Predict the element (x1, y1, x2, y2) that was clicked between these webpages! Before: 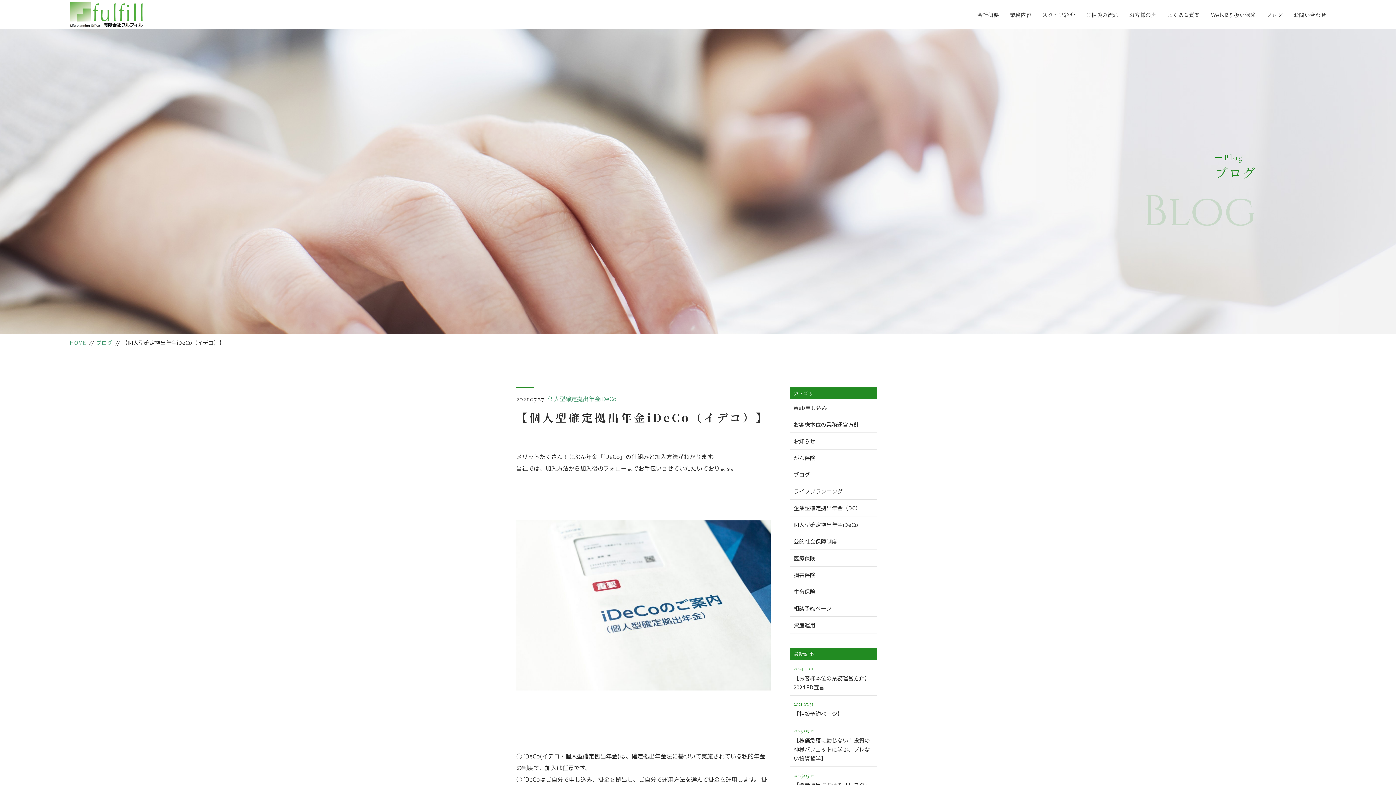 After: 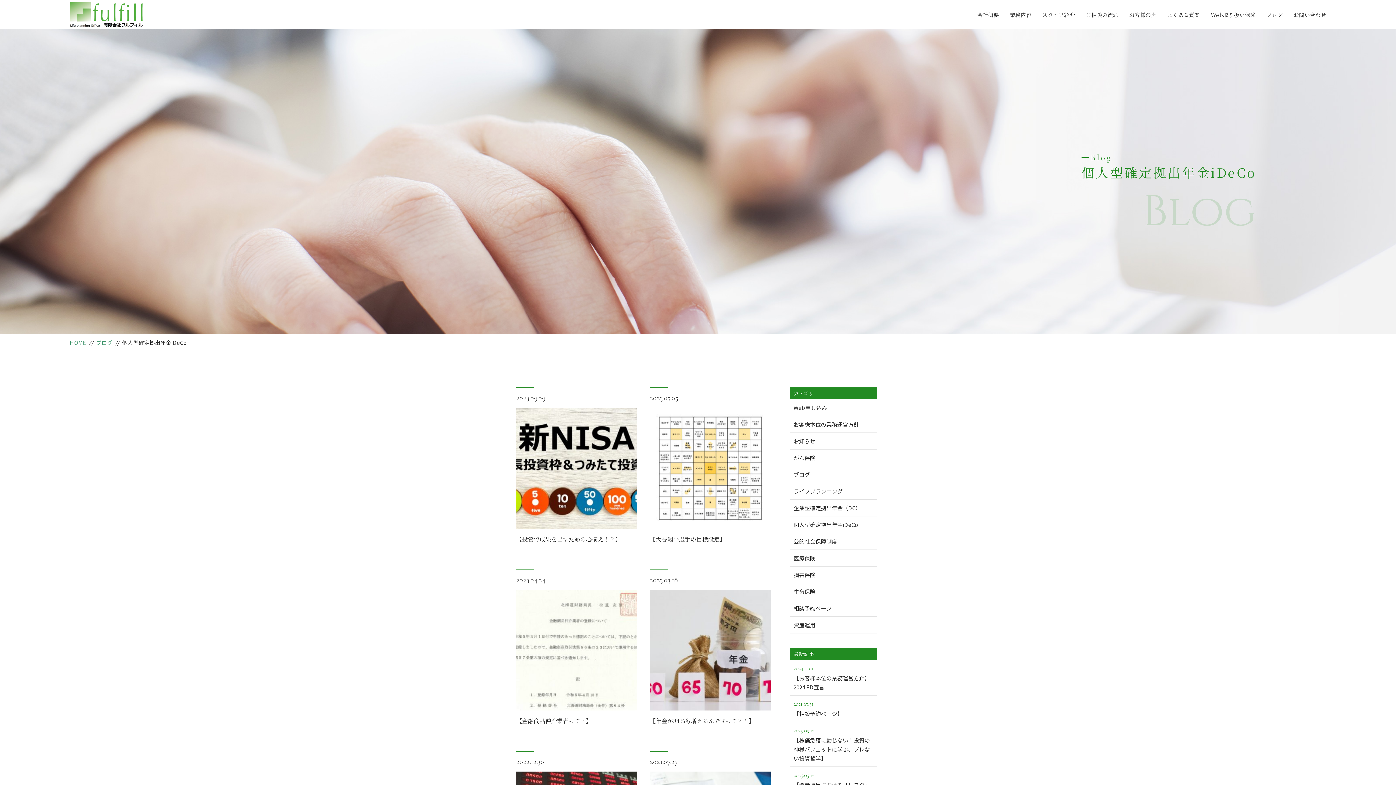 Action: label: 個人型確定拠出年金iDeCo bbox: (548, 394, 616, 403)